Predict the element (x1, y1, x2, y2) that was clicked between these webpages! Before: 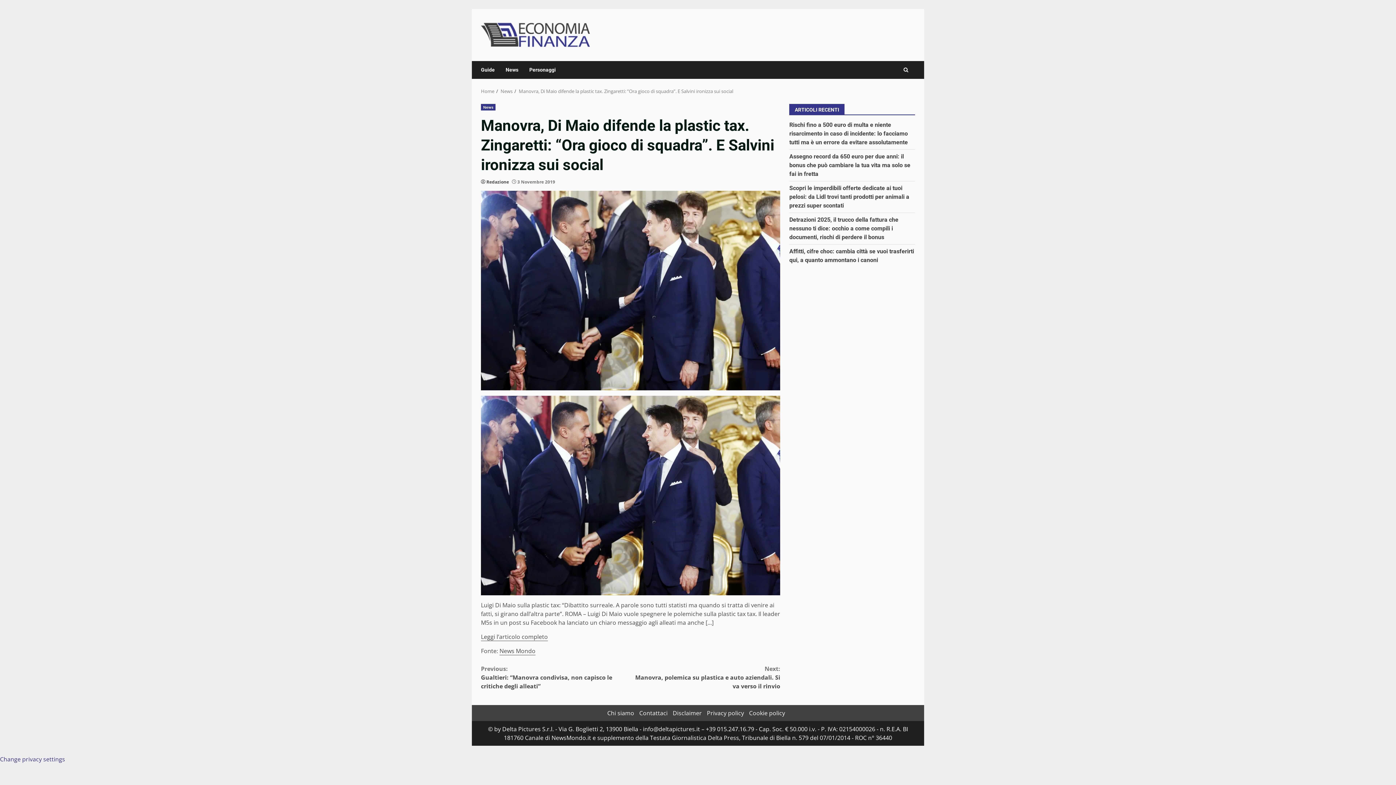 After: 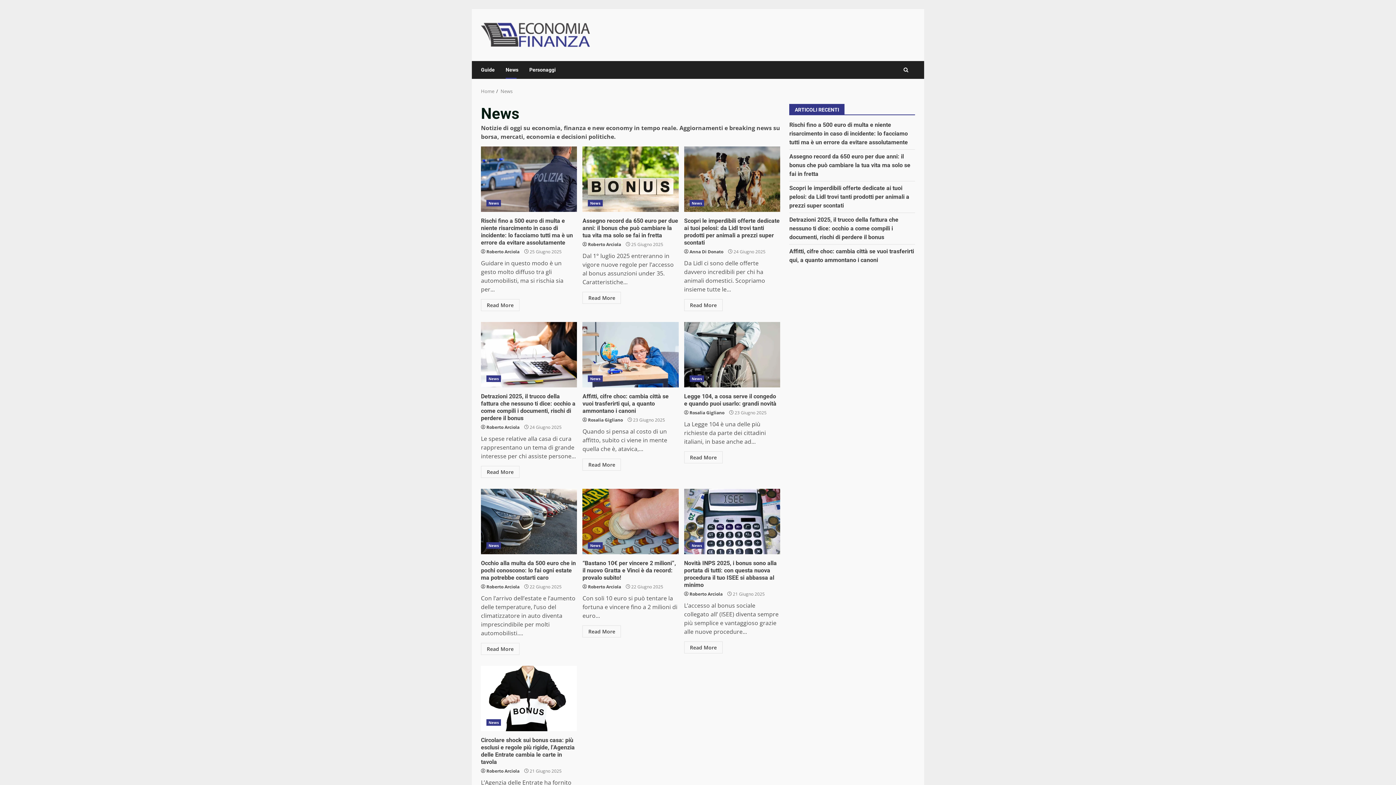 Action: bbox: (500, 88, 512, 94) label: News